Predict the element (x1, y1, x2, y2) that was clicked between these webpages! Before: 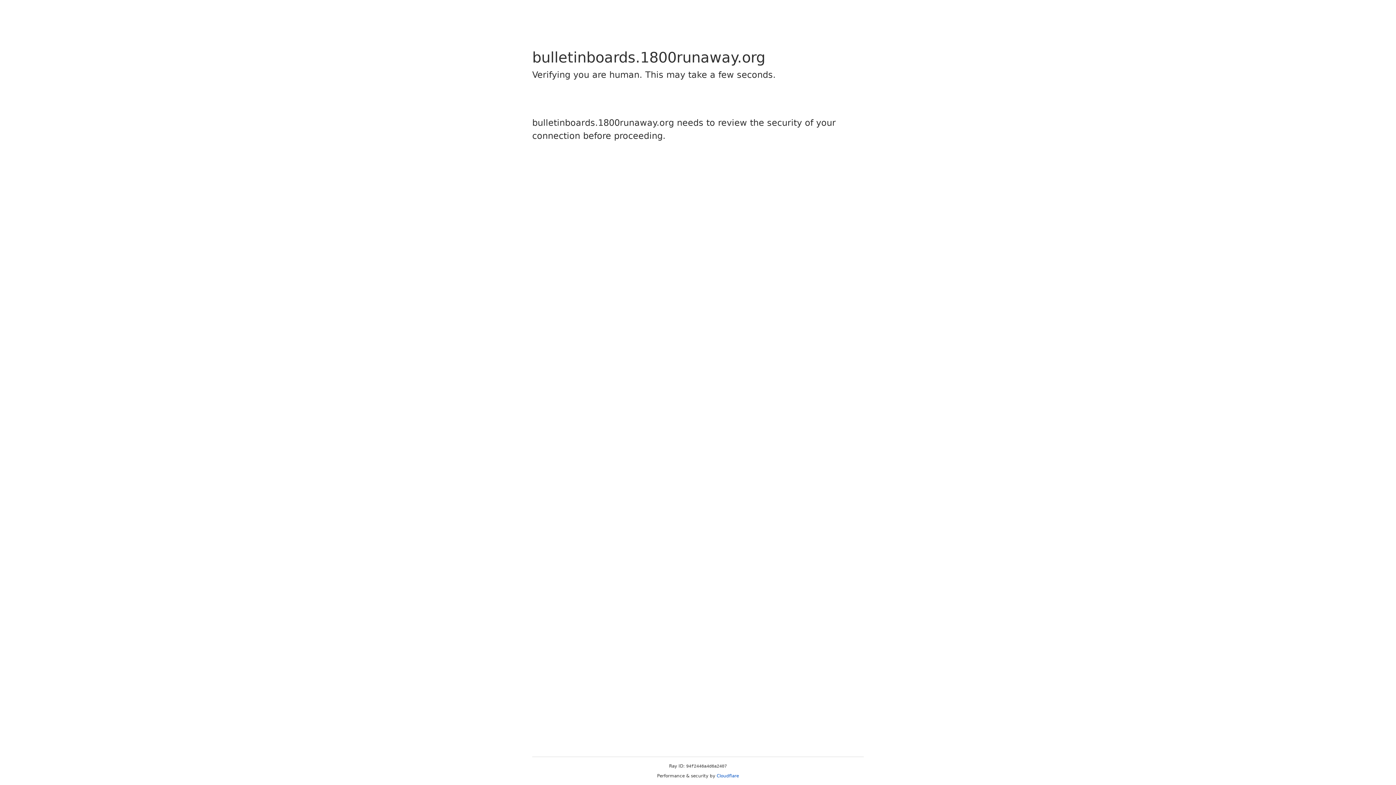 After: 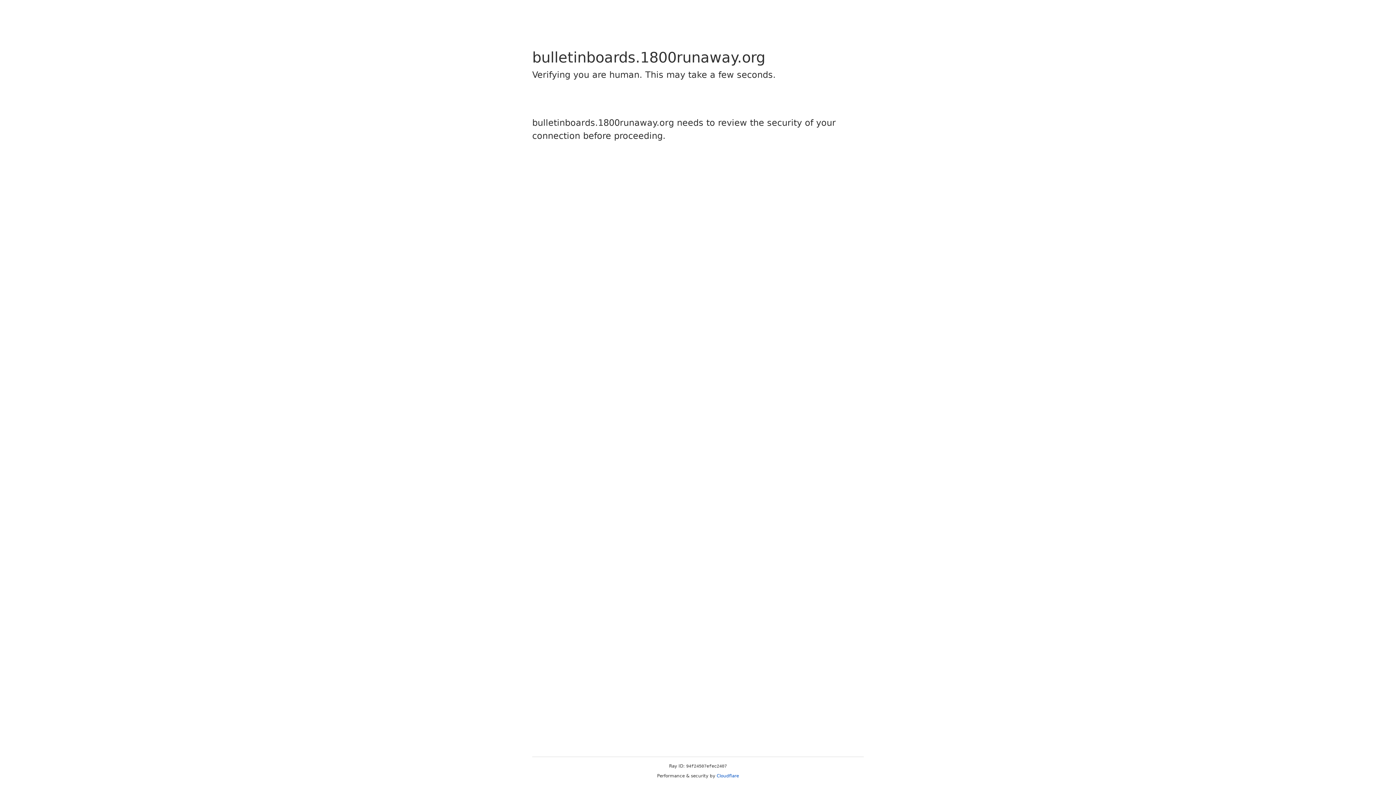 Action: bbox: (716, 773, 739, 778) label: Cloudflare